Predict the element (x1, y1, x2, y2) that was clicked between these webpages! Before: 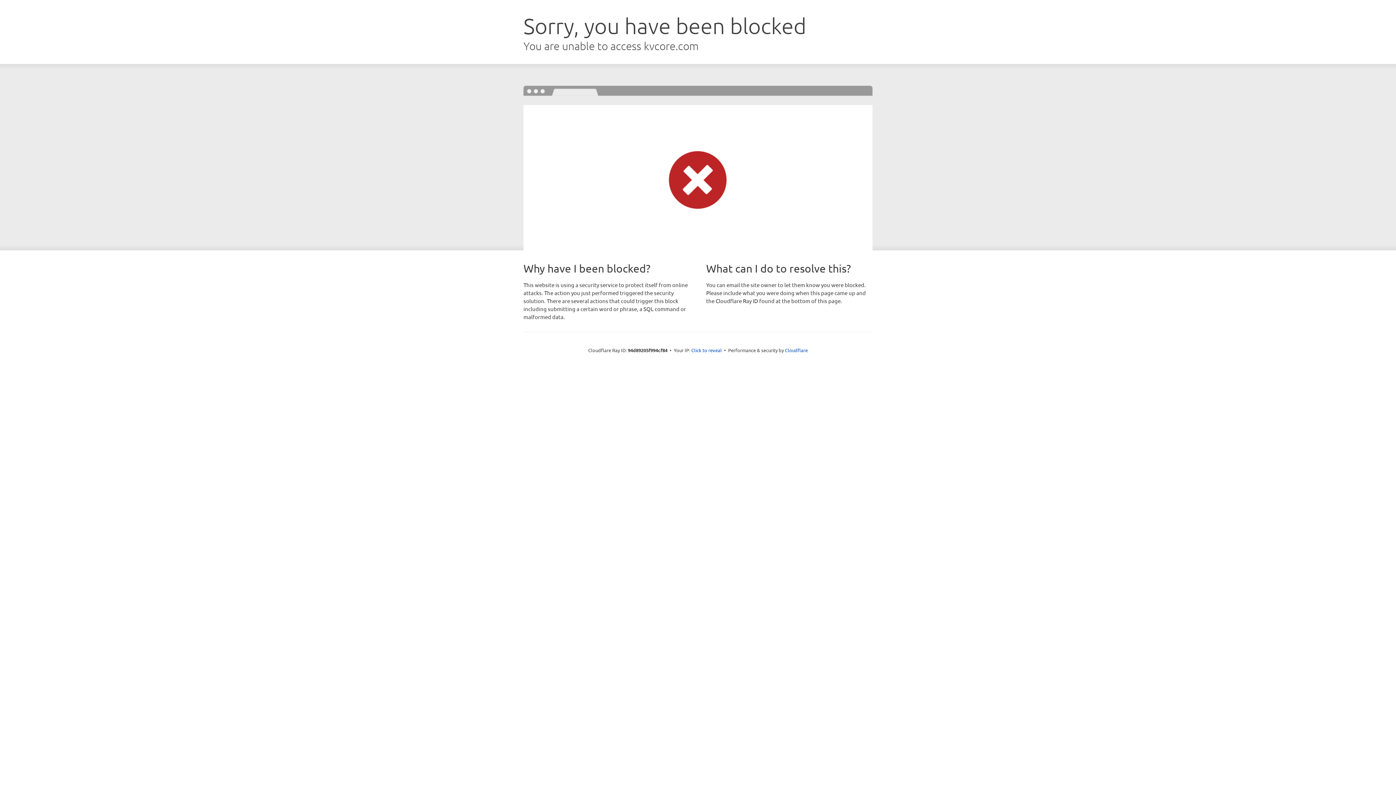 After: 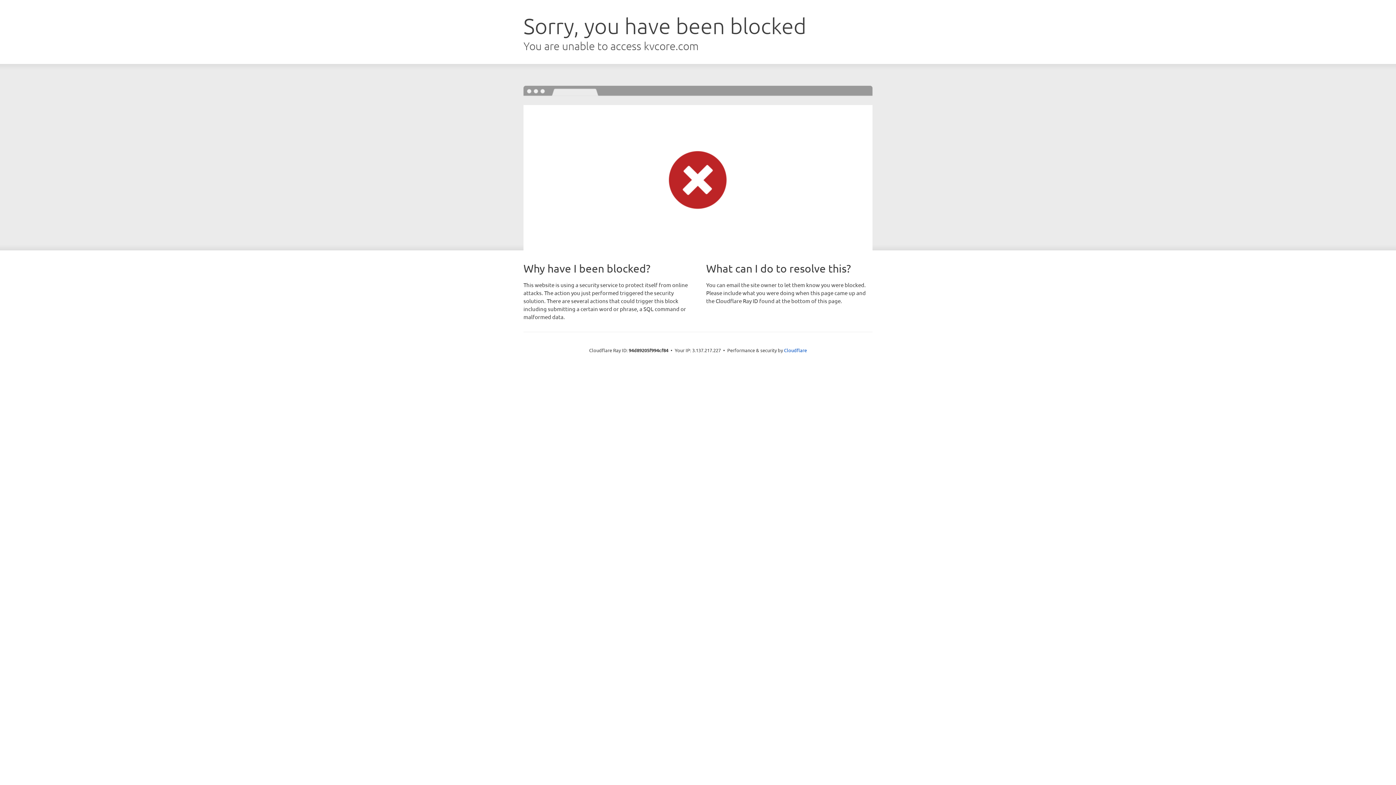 Action: bbox: (691, 346, 722, 353) label: Click to reveal